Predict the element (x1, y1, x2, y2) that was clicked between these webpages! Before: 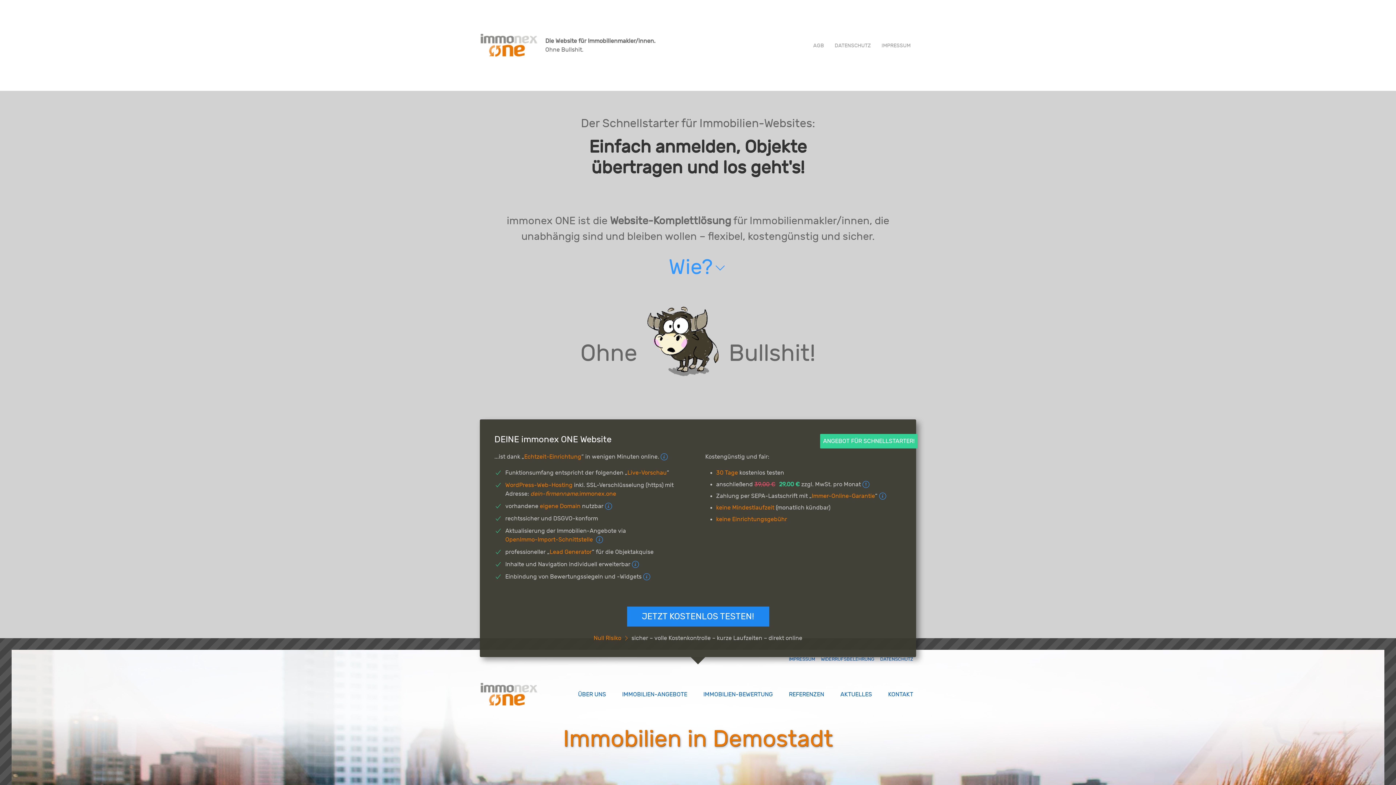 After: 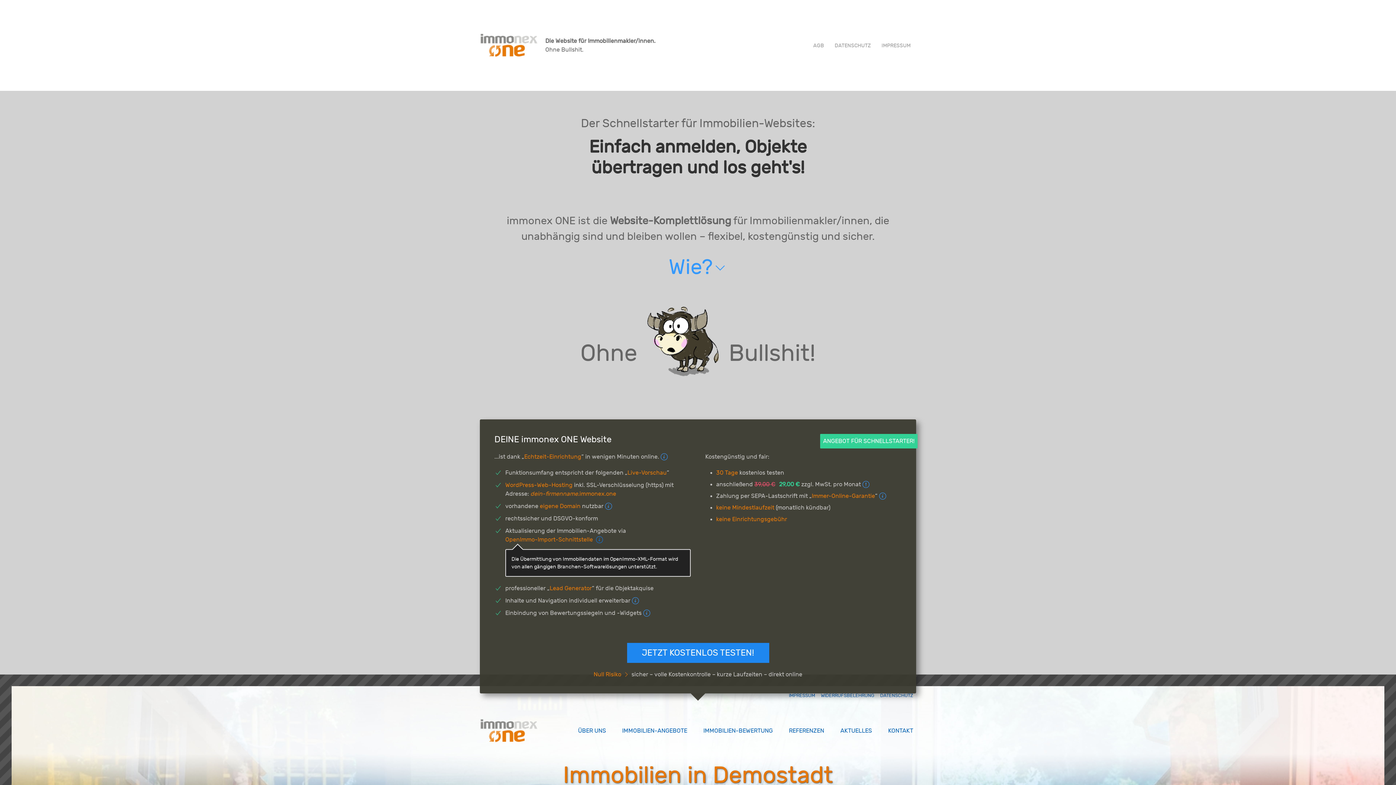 Action: bbox: (596, 536, 603, 543)